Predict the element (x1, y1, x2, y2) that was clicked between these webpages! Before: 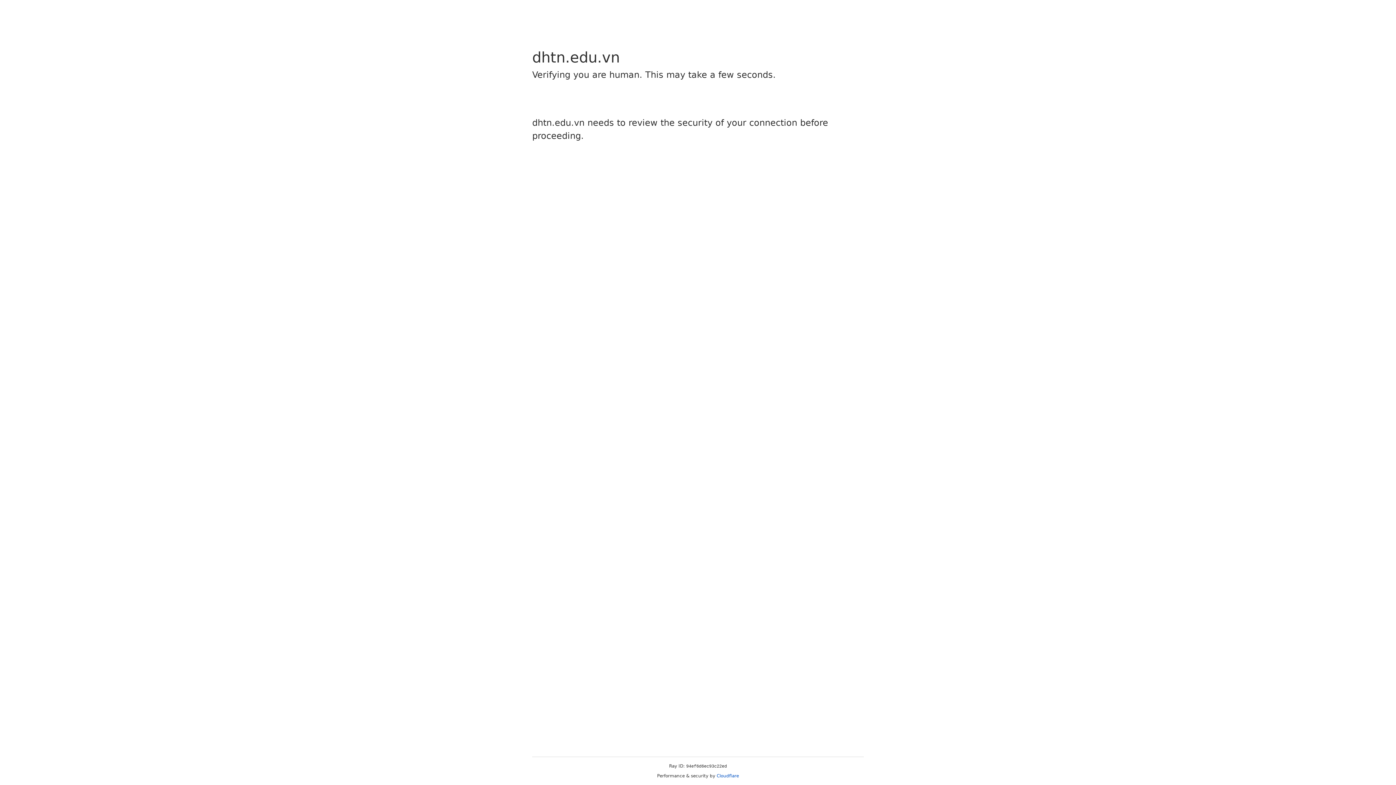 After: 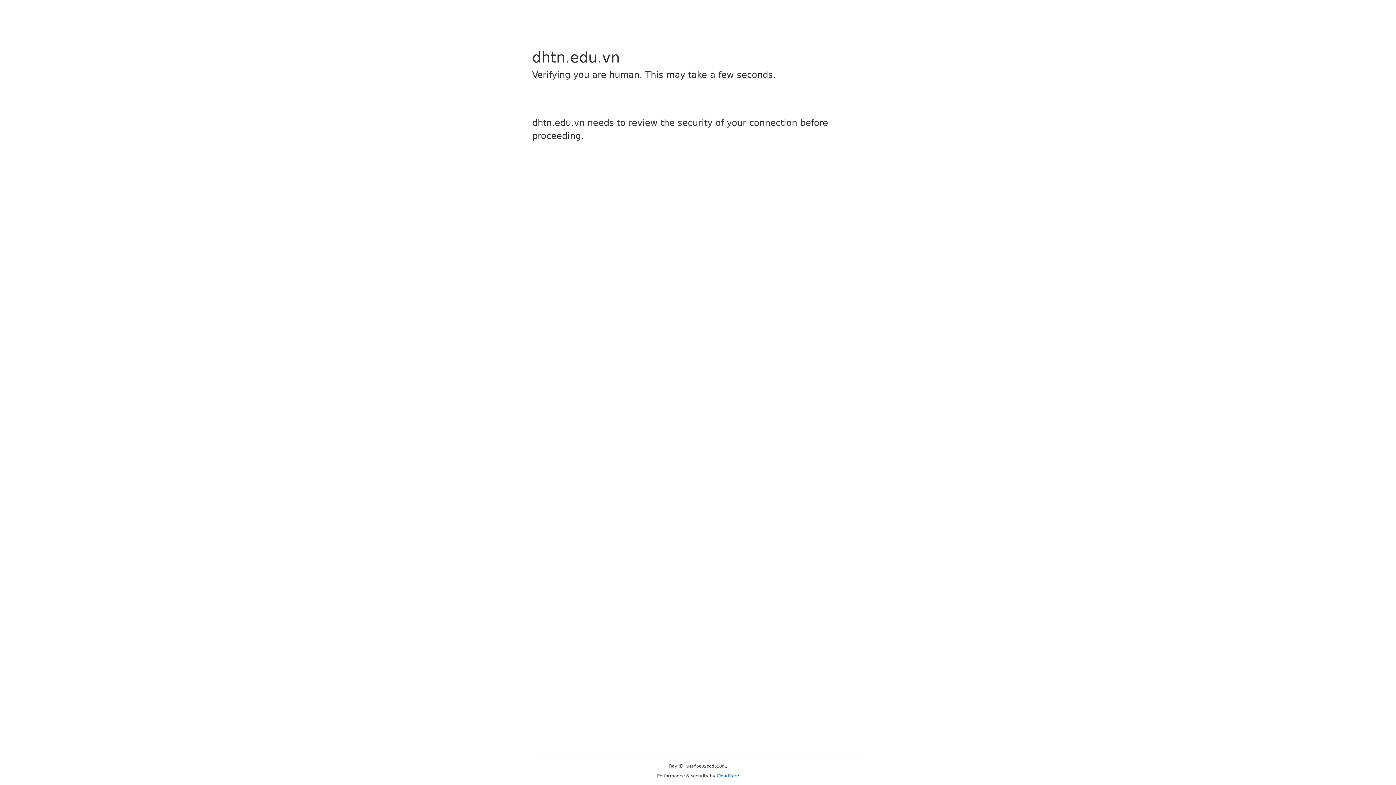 Action: label: Cloudflare bbox: (716, 773, 739, 778)